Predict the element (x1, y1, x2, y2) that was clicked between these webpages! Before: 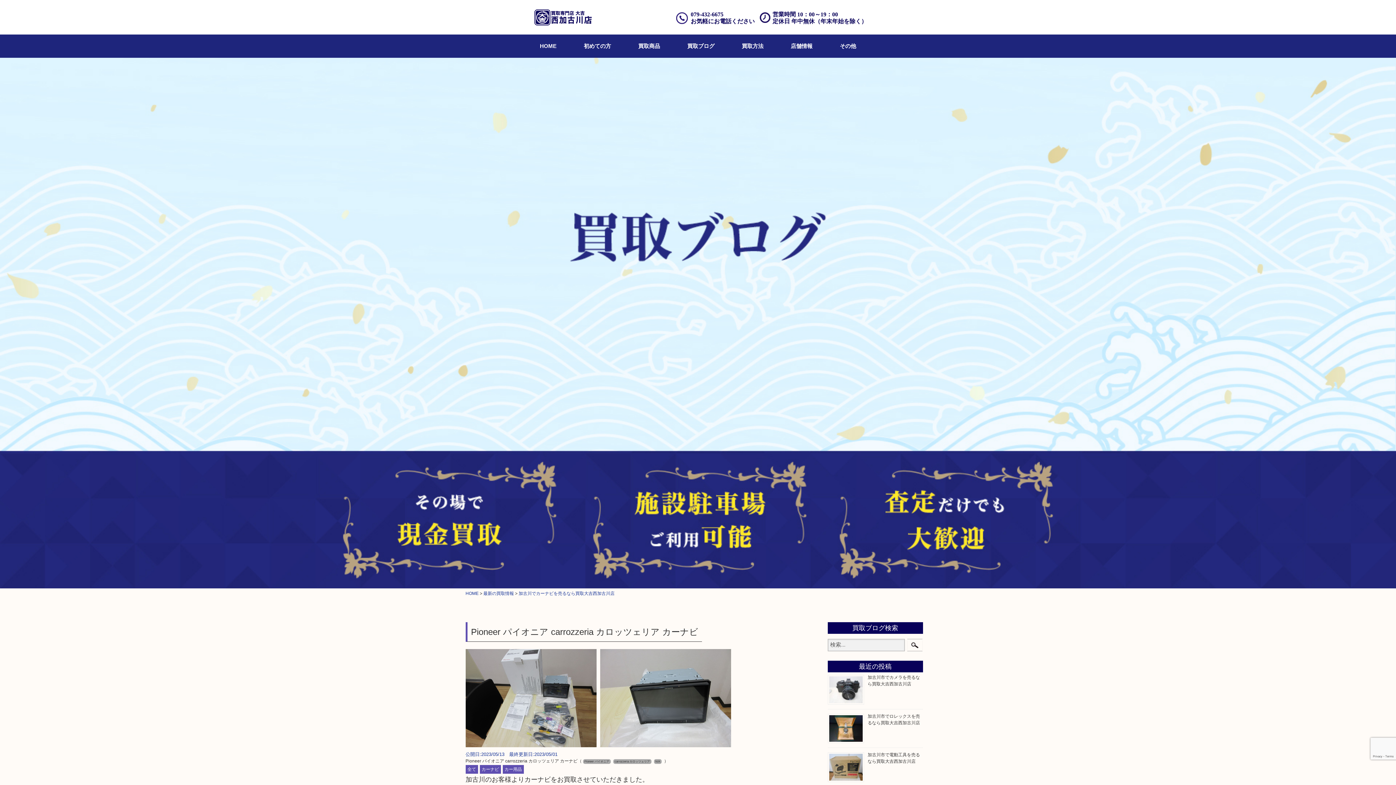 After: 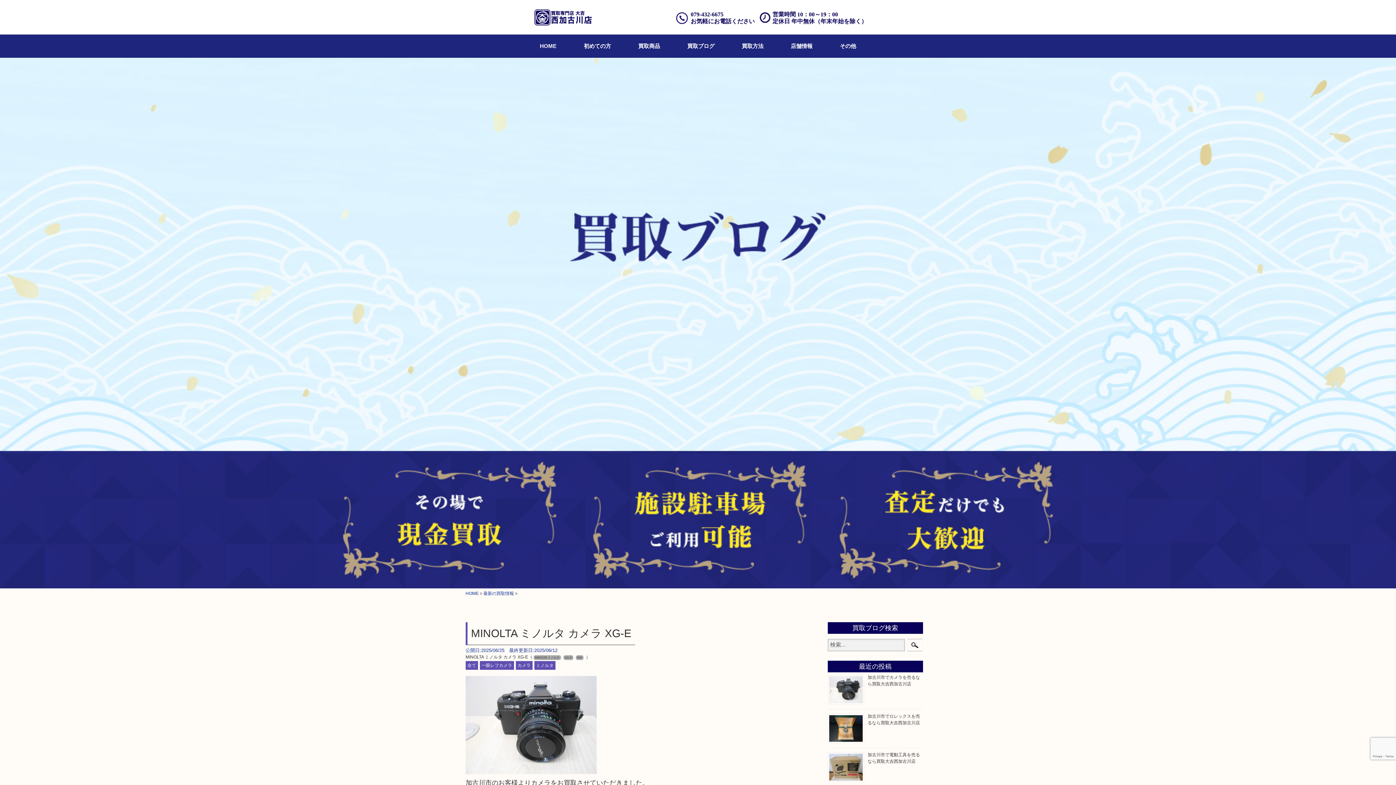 Action: bbox: (465, 765, 478, 774) label: 全て